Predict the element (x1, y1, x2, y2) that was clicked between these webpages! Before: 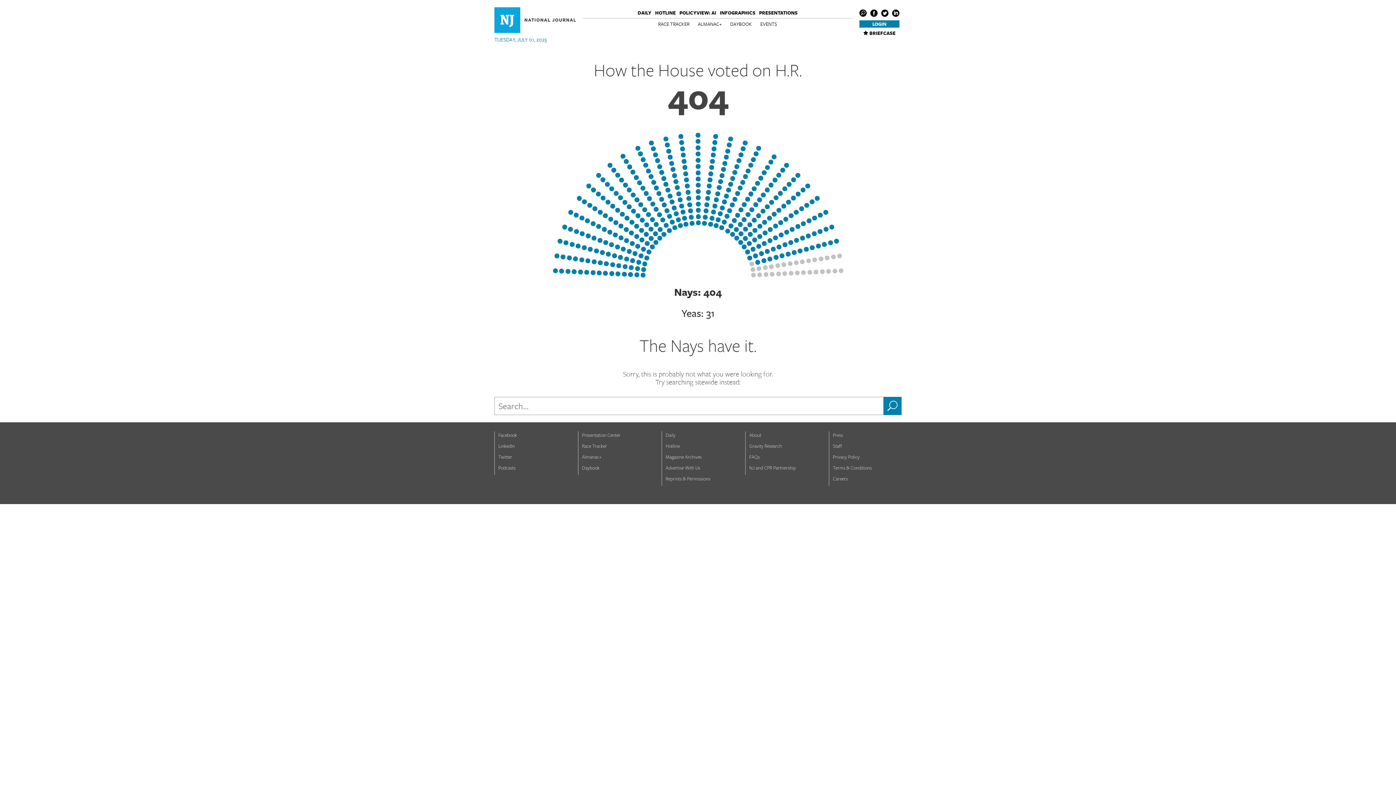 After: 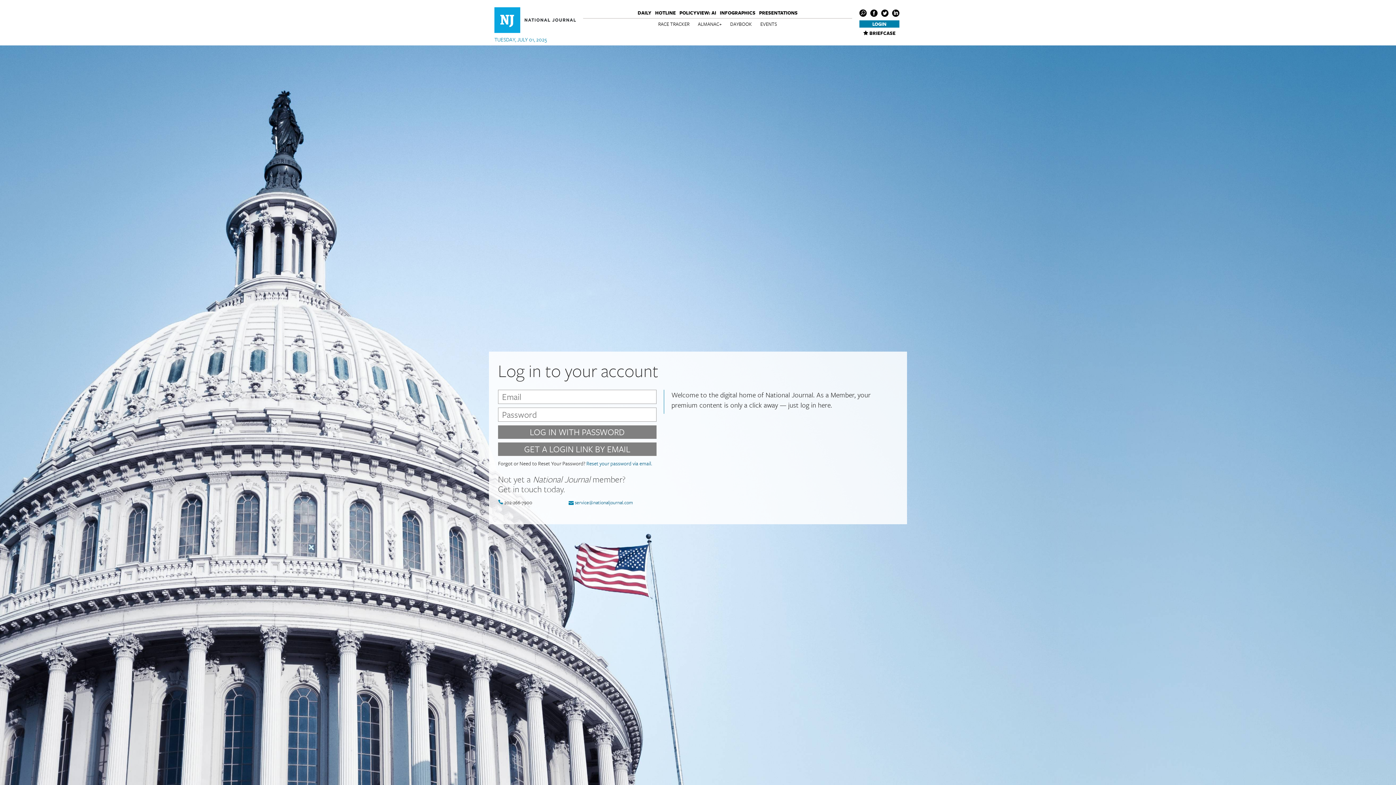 Action: label: Daybook bbox: (582, 464, 599, 471)